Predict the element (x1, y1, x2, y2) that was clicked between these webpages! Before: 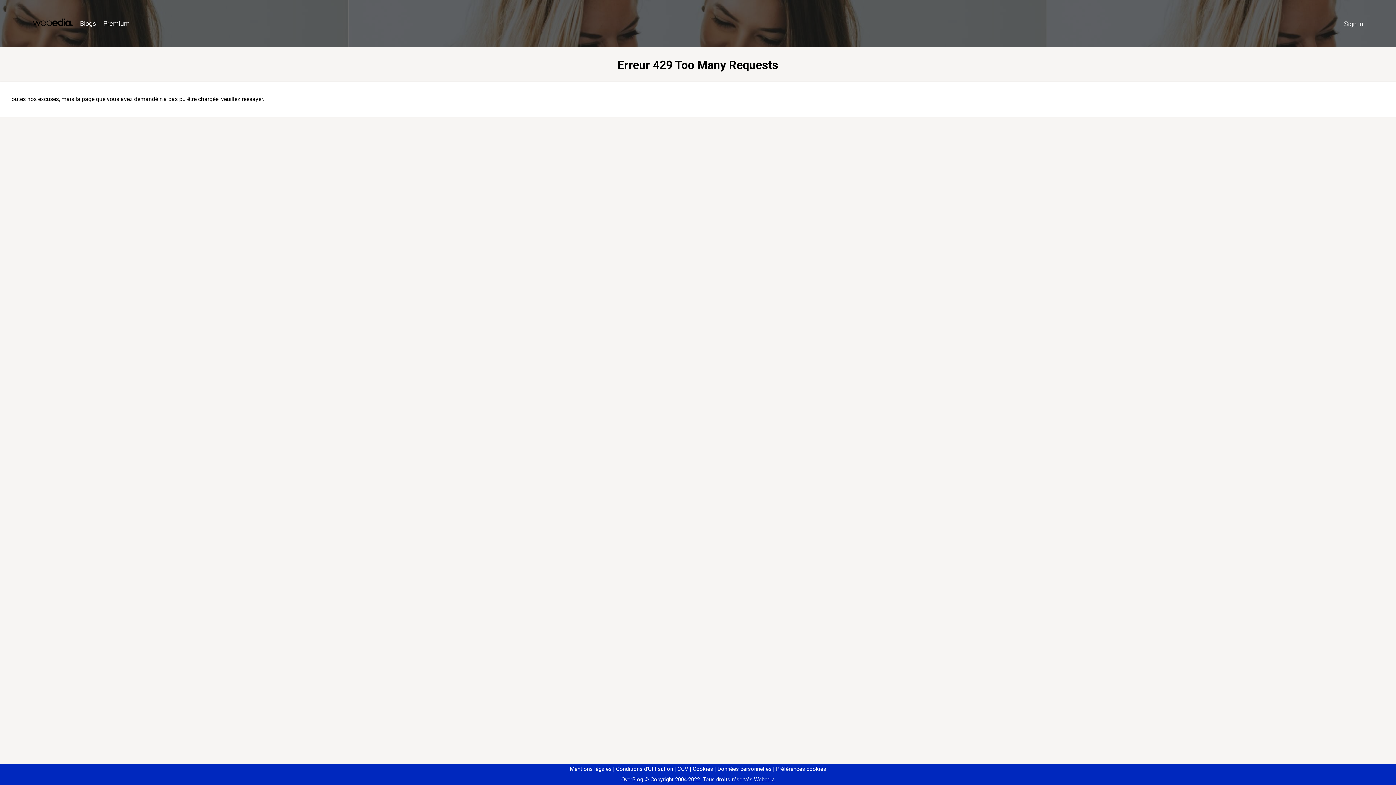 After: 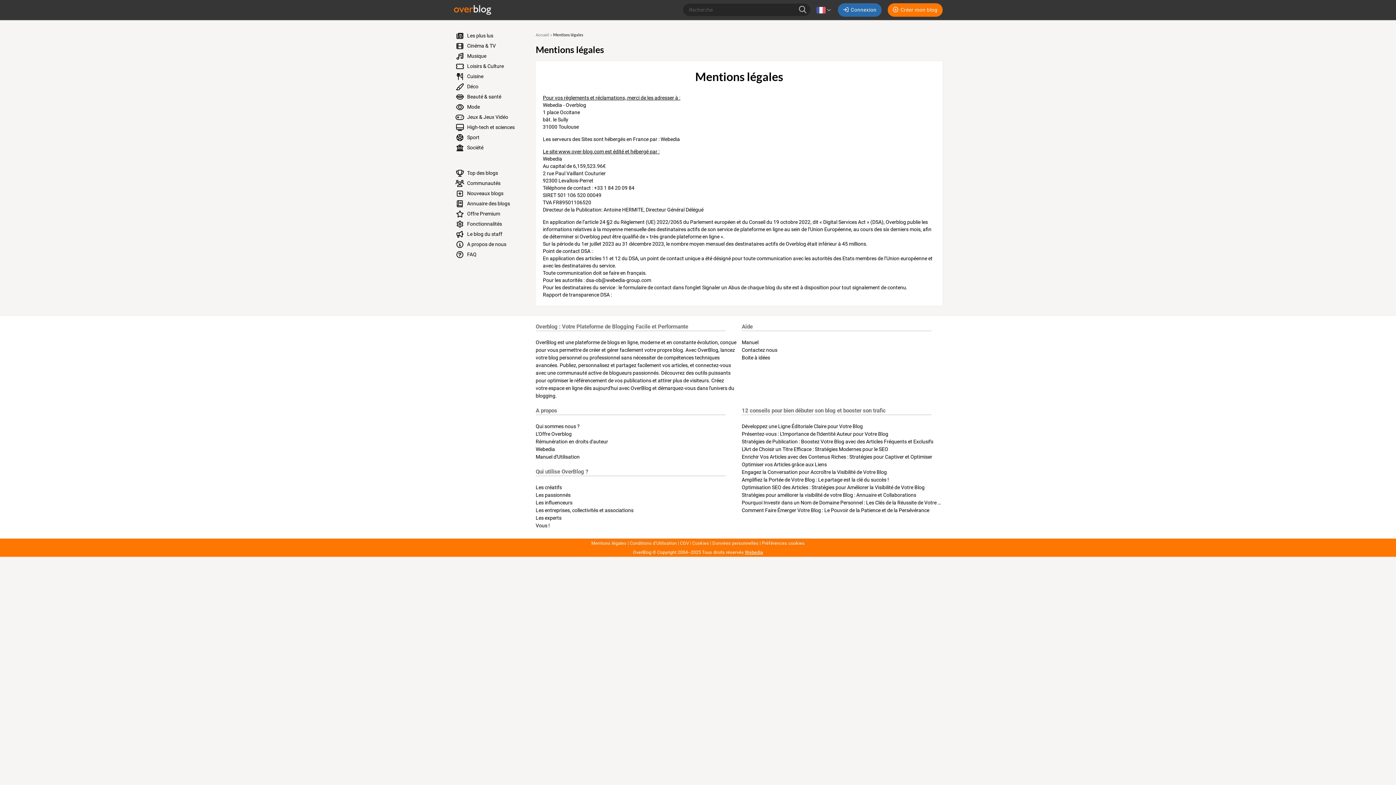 Action: label: Mentions légales bbox: (570, 766, 611, 772)